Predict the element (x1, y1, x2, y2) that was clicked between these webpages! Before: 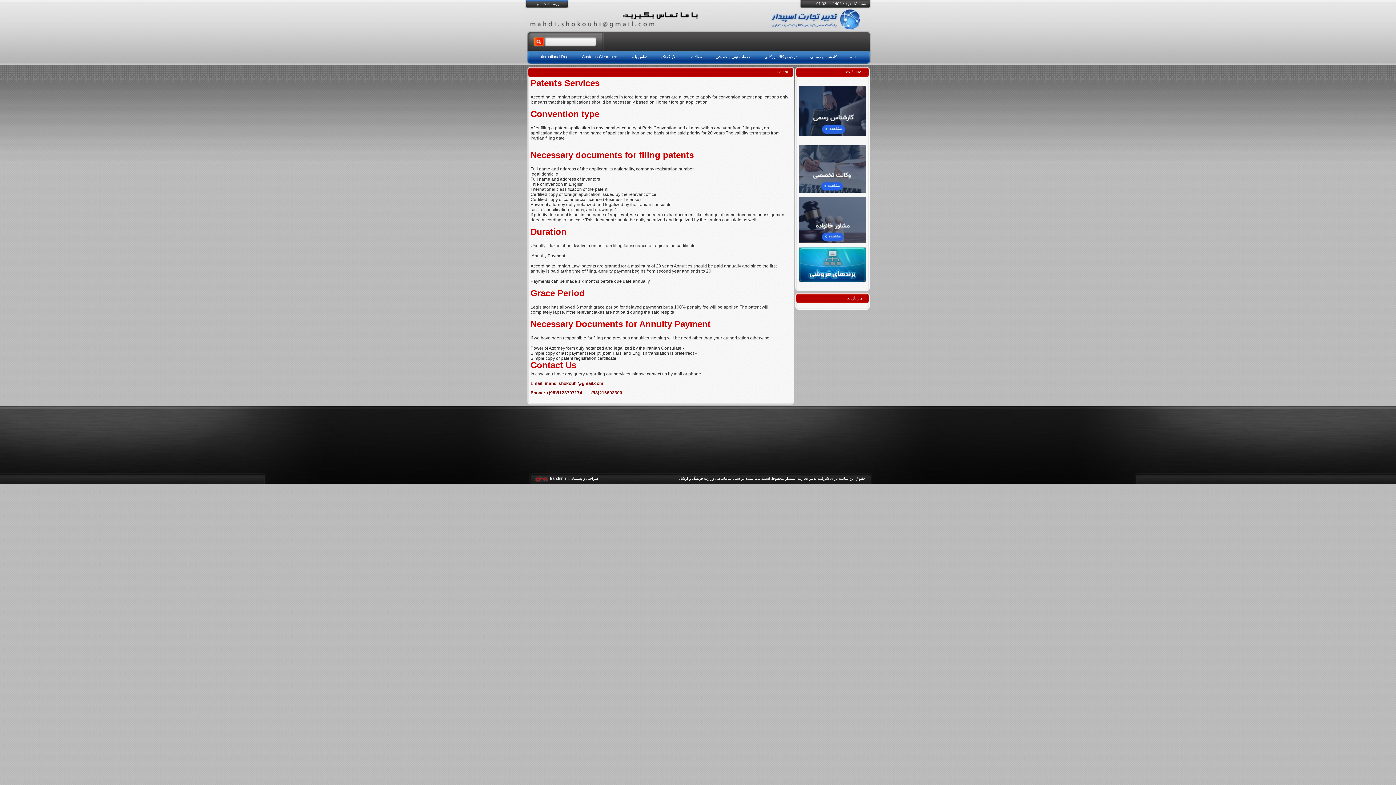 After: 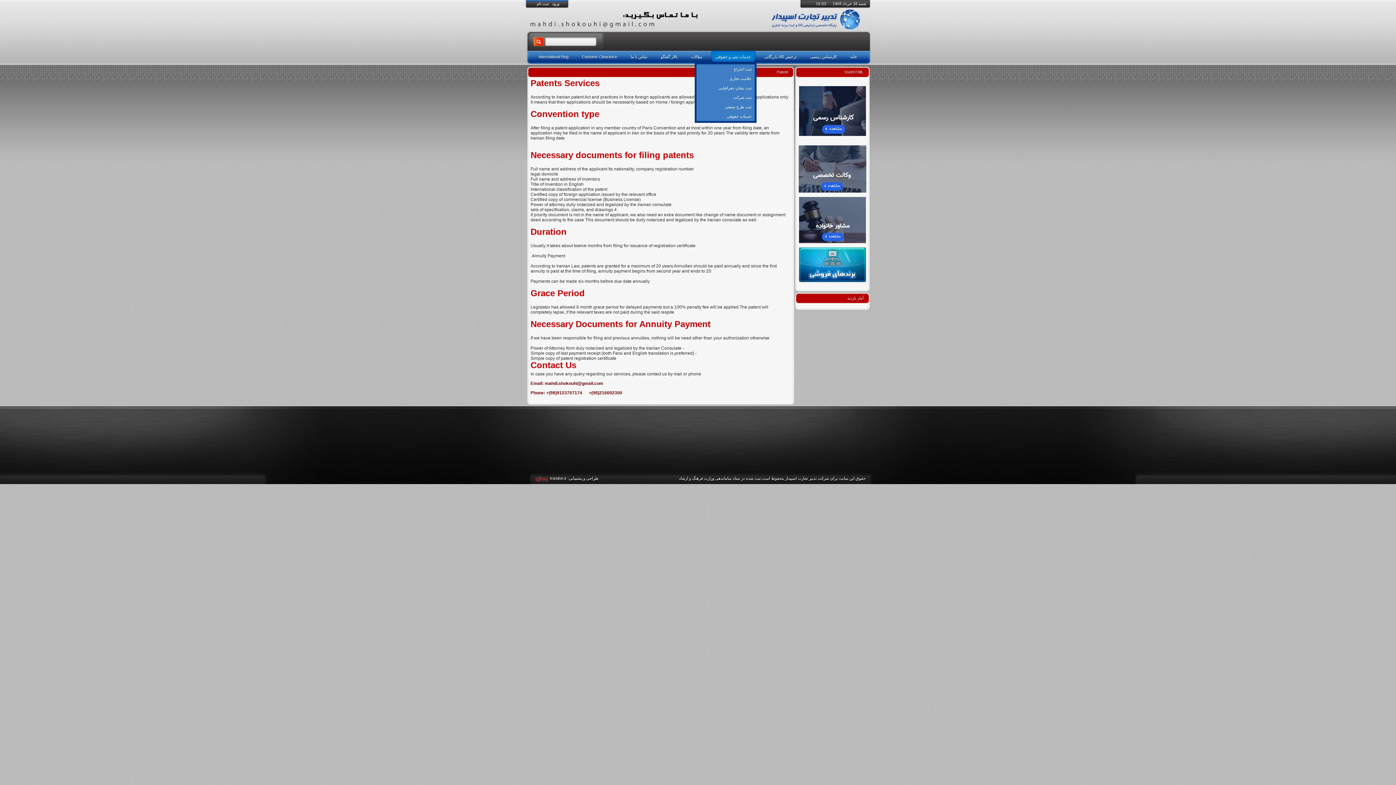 Action: bbox: (710, 50, 756, 62) label: خدمات ثبتی و حقوقی